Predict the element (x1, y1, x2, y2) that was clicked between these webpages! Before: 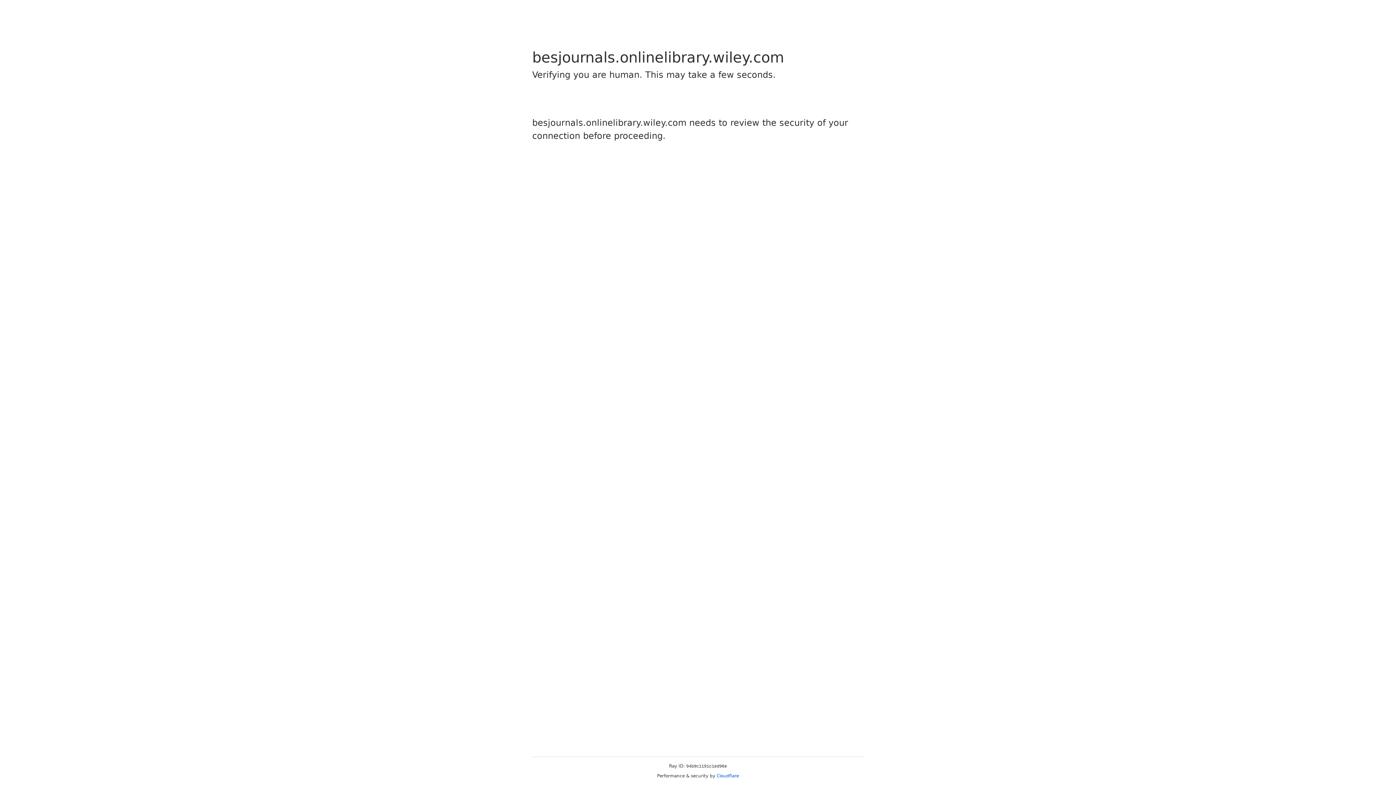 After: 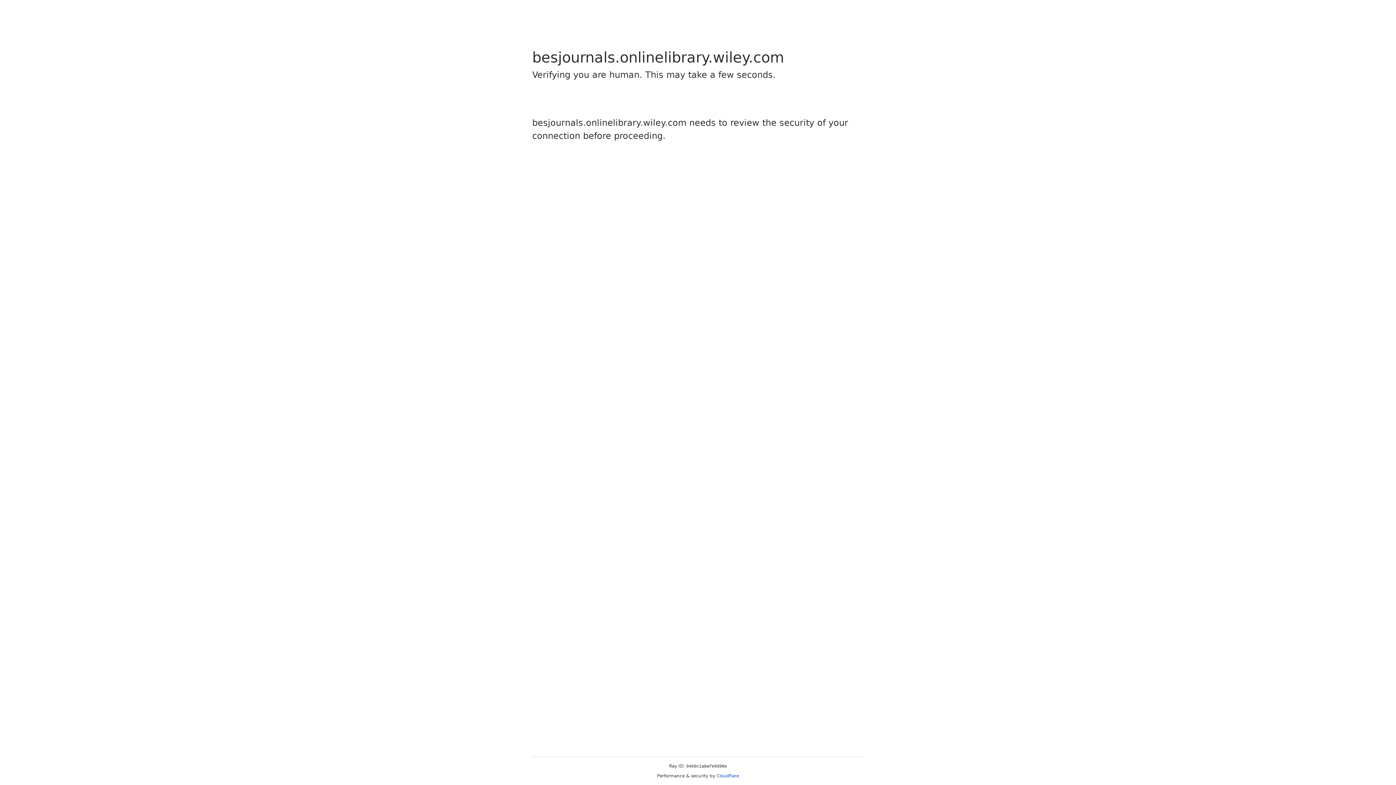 Action: bbox: (716, 773, 739, 778) label: Cloudflare